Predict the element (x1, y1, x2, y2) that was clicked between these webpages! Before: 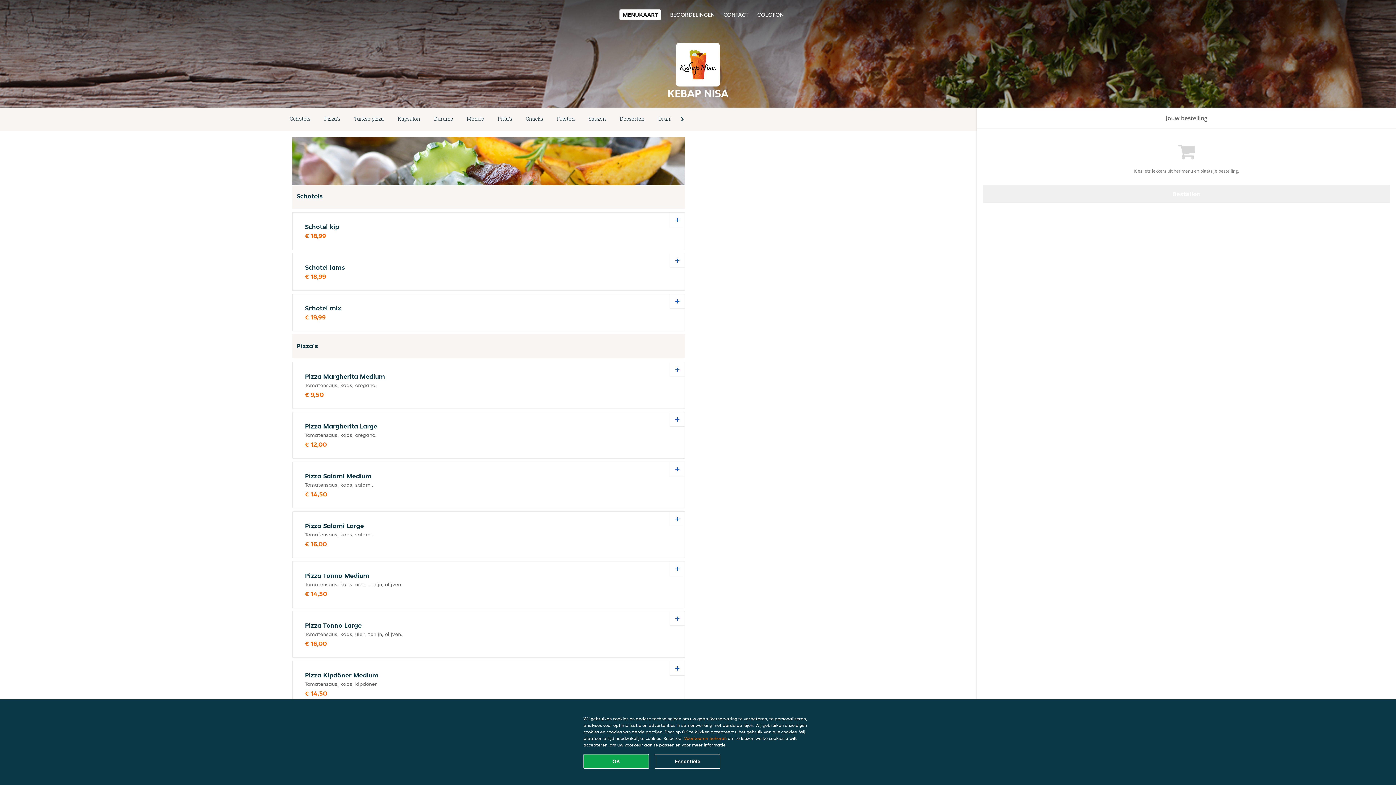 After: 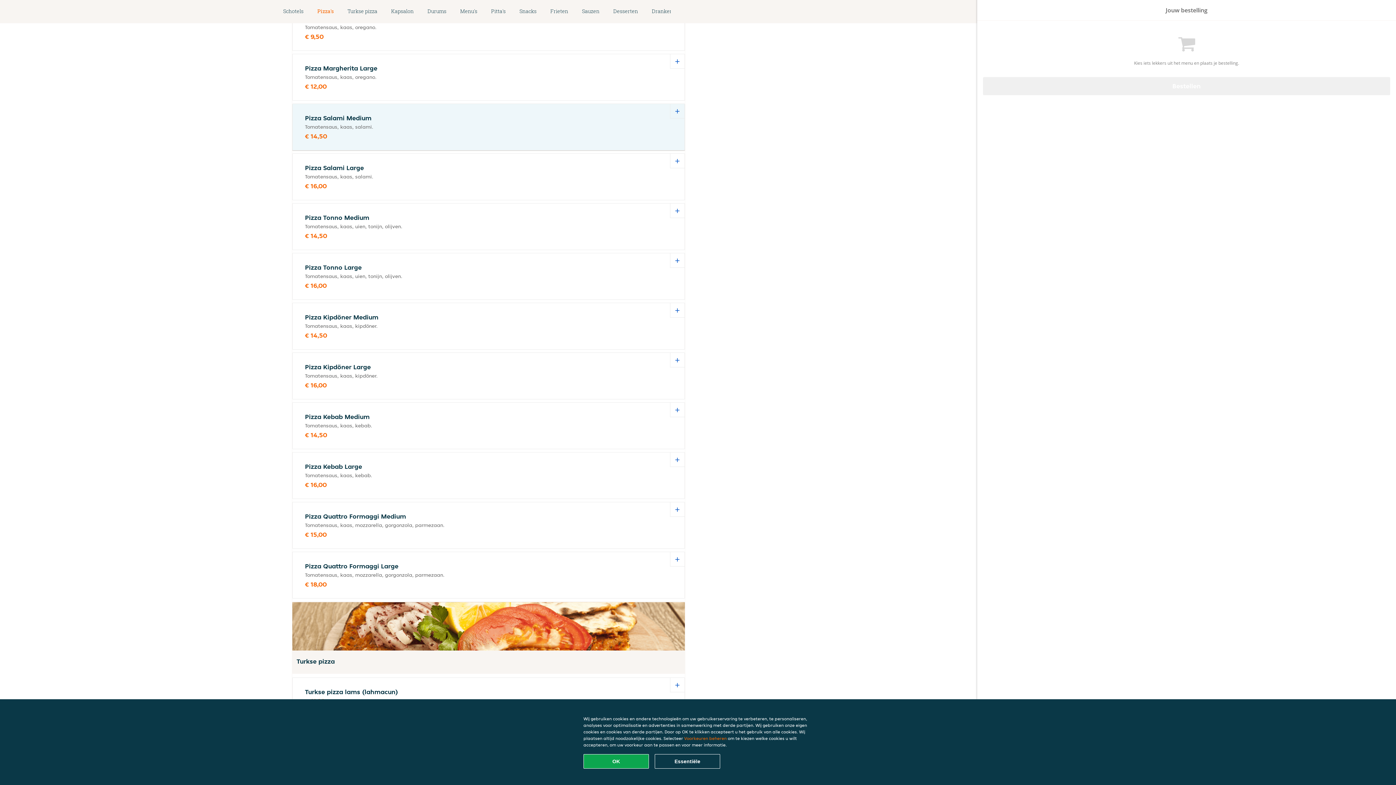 Action: label: Pizza's bbox: (317, 114, 347, 124)